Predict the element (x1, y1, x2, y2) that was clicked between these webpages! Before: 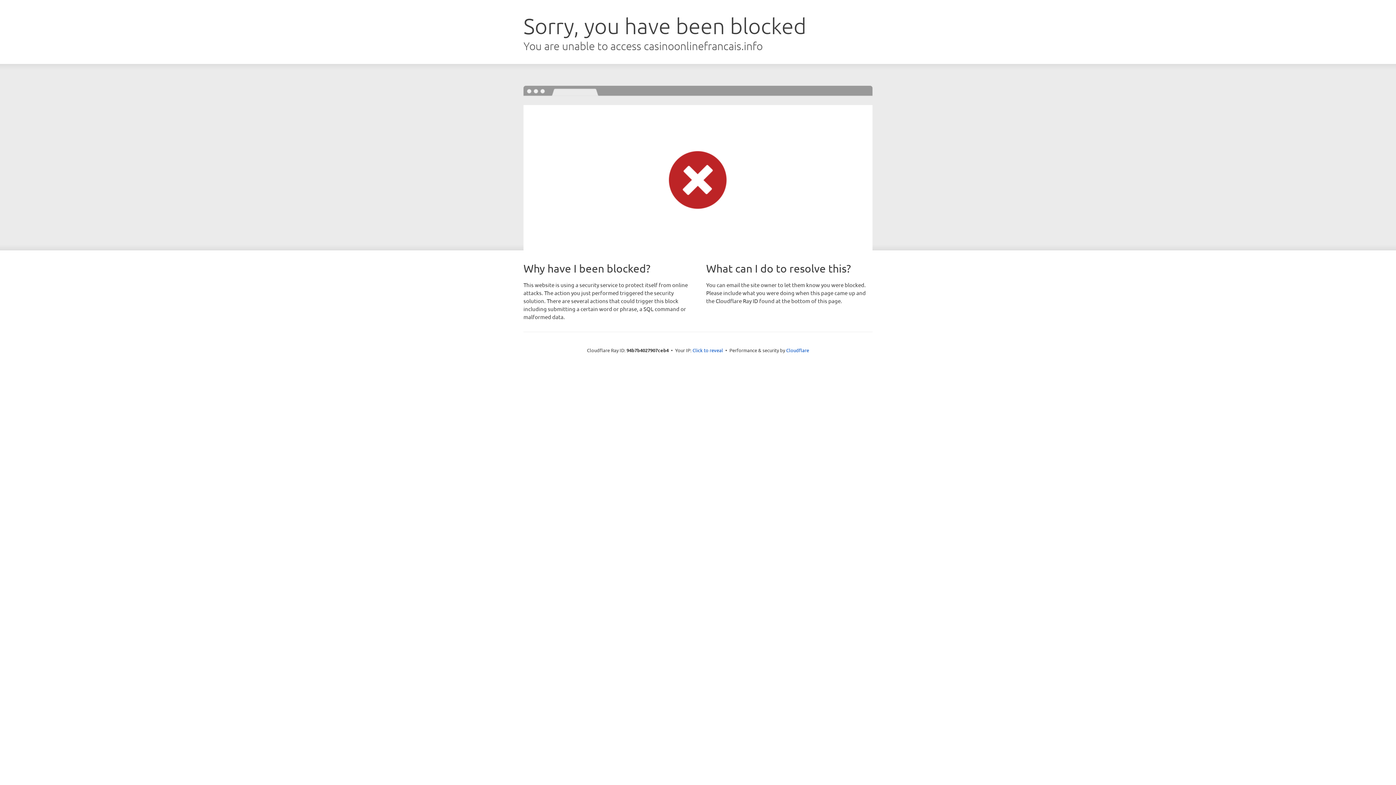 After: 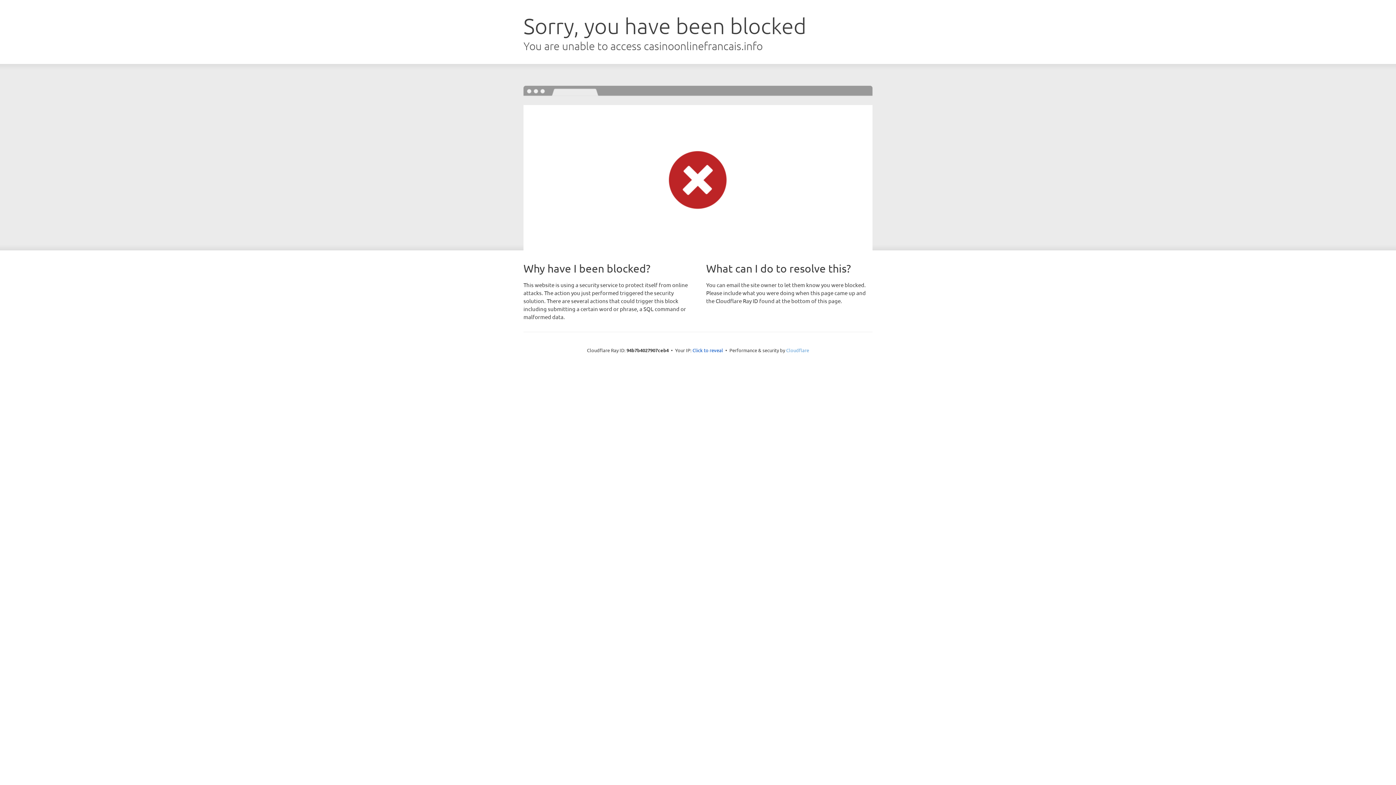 Action: bbox: (786, 347, 809, 353) label: Cloudflare